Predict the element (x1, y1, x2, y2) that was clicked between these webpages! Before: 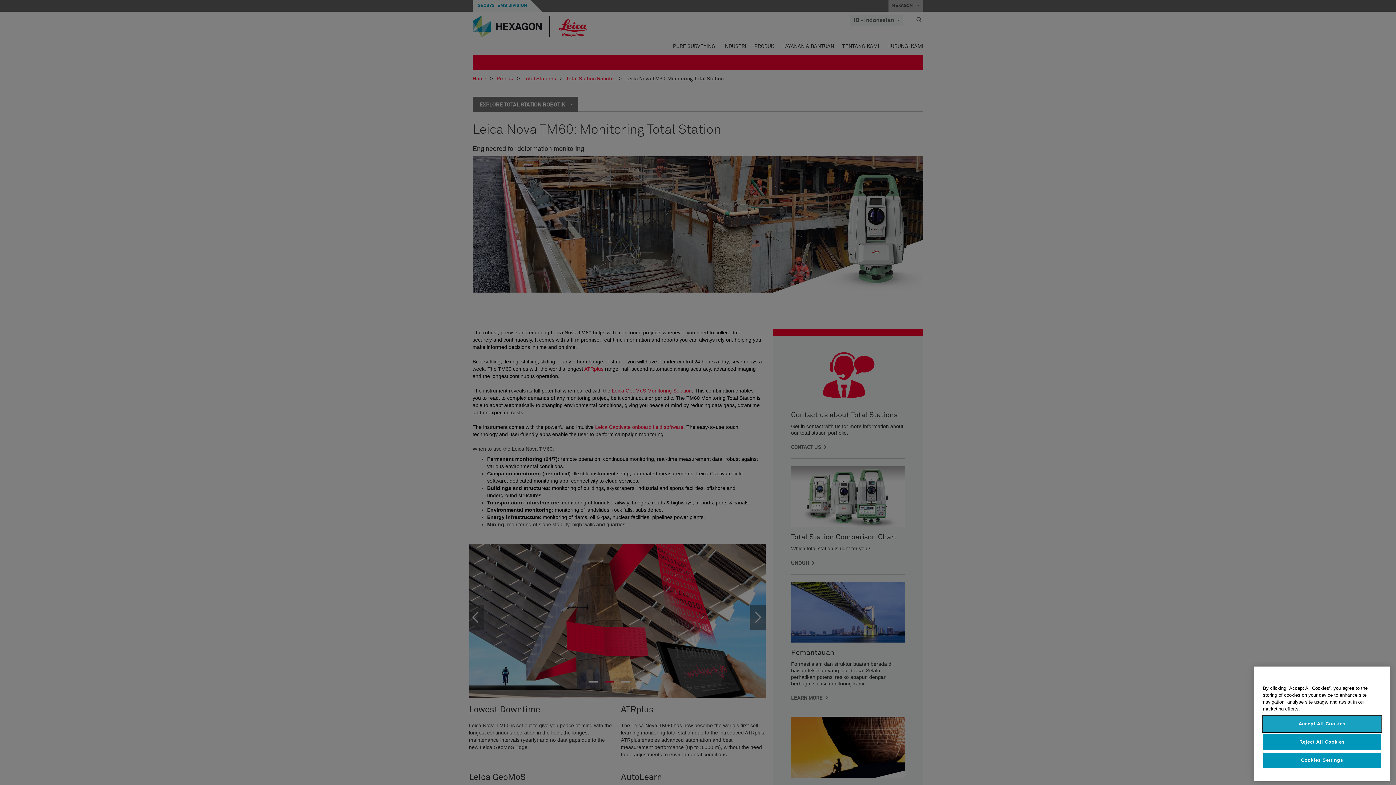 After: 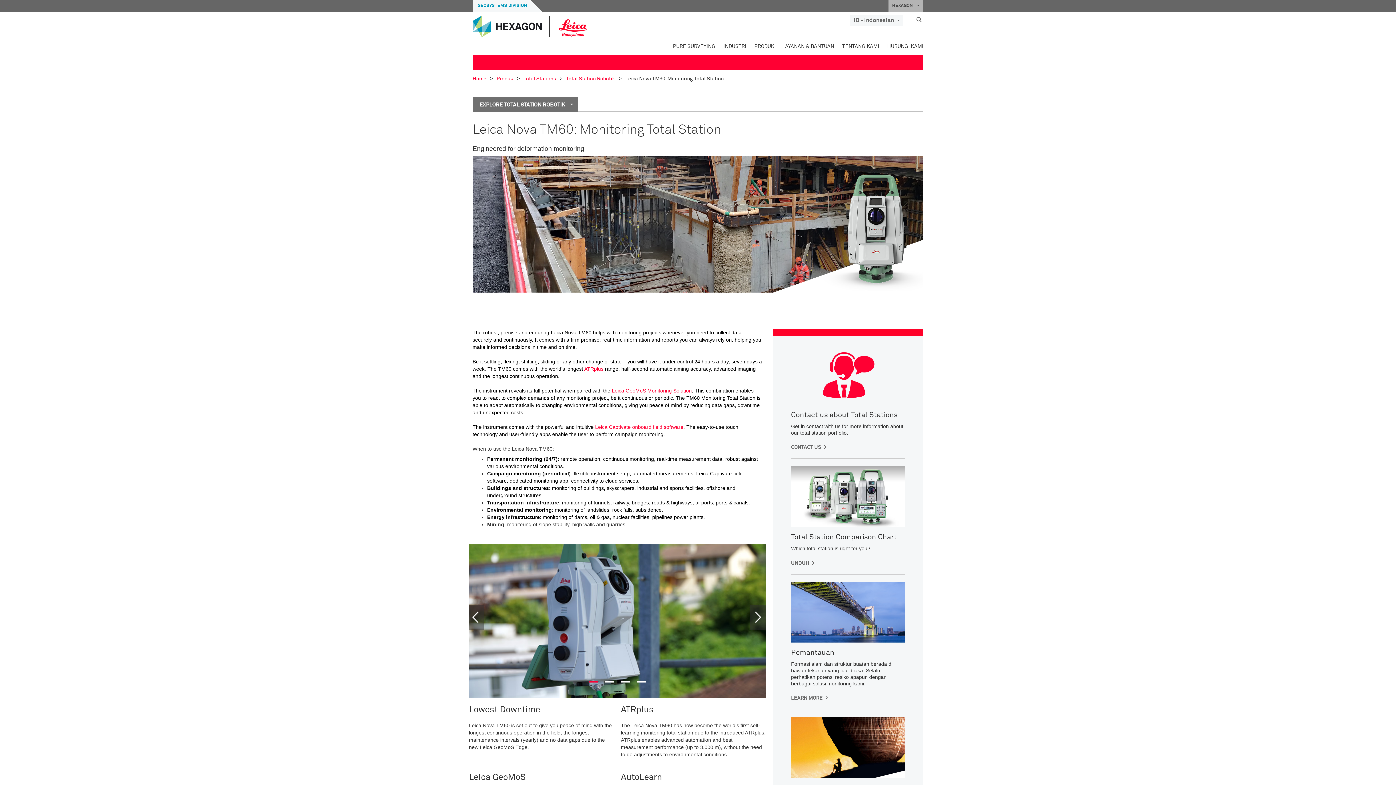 Action: bbox: (1263, 763, 1381, 779) label: Accept All Cookies